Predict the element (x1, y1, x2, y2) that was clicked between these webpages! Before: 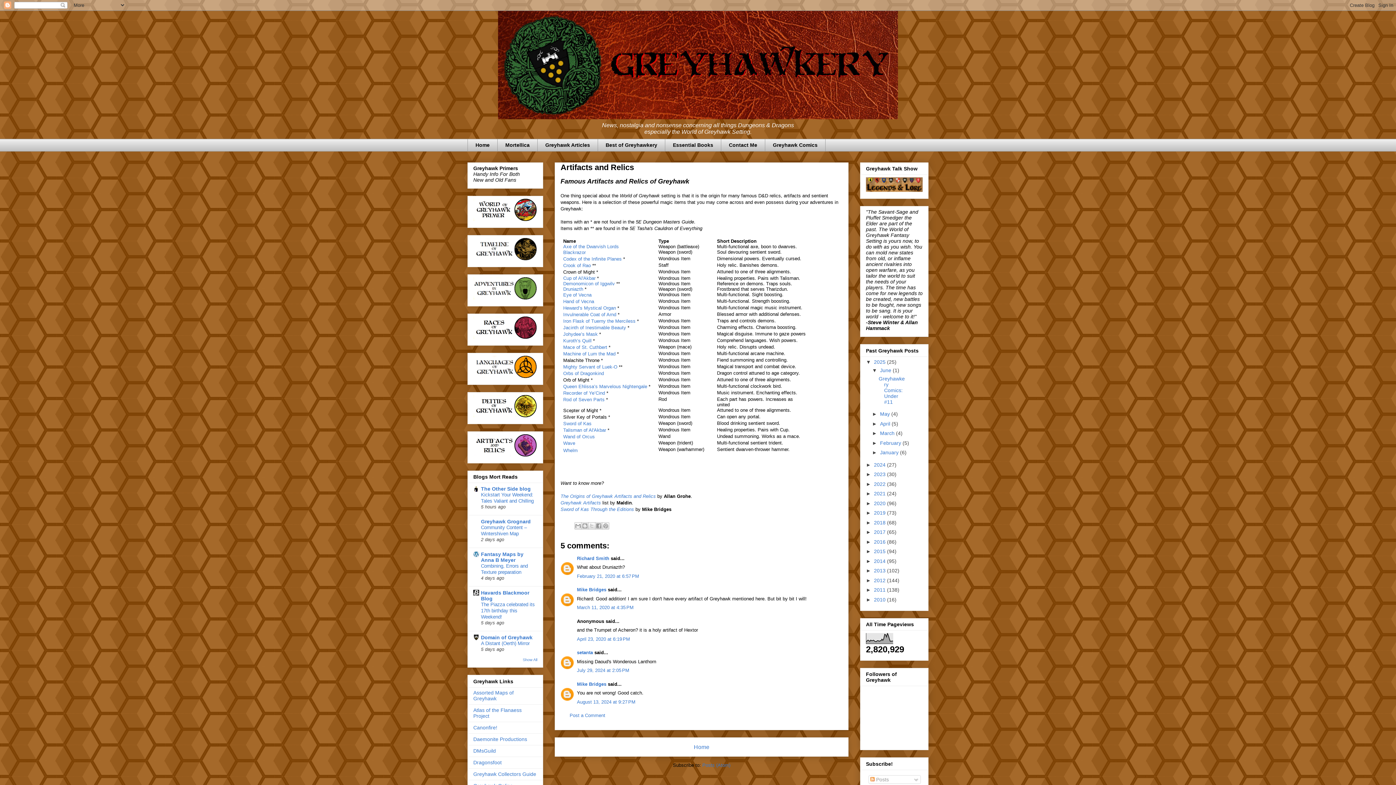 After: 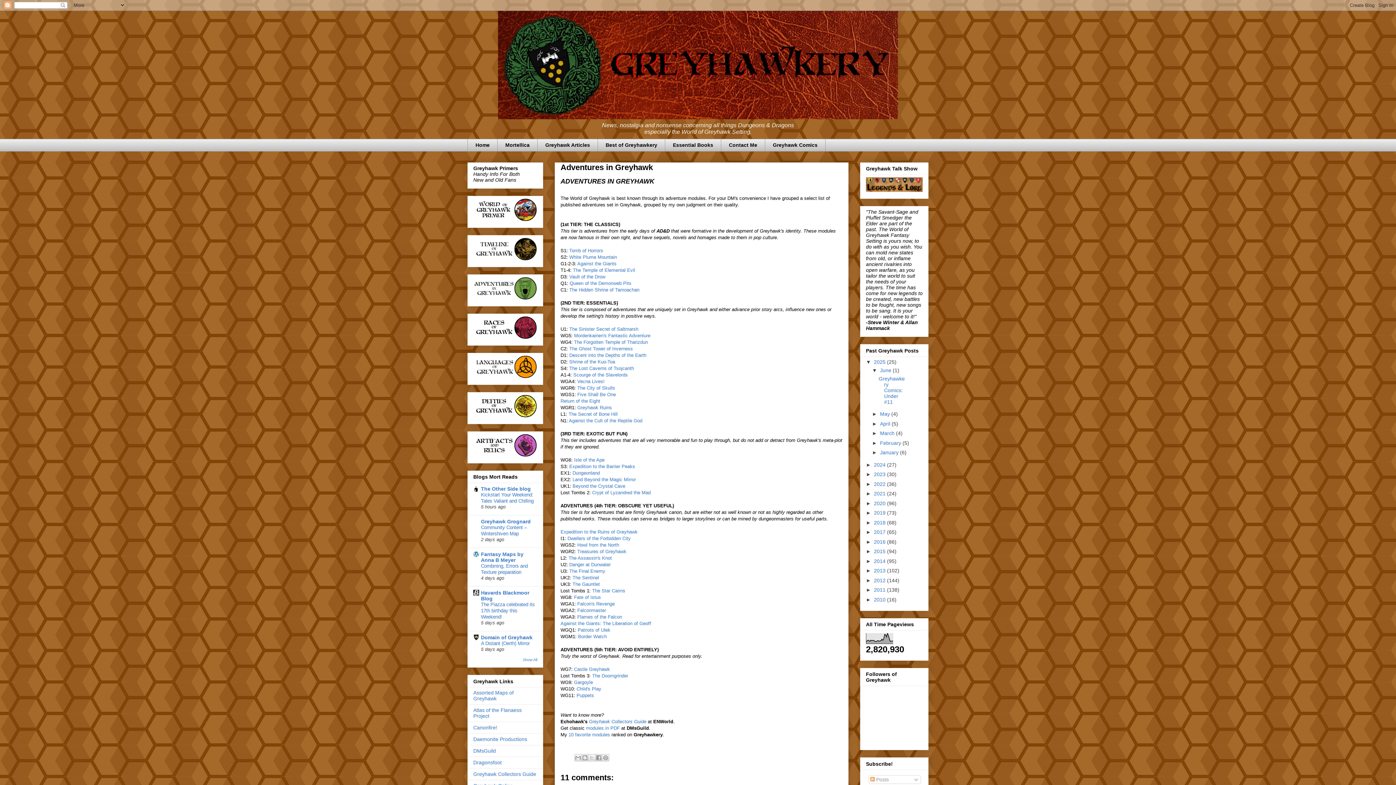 Action: bbox: (473, 294, 537, 300)